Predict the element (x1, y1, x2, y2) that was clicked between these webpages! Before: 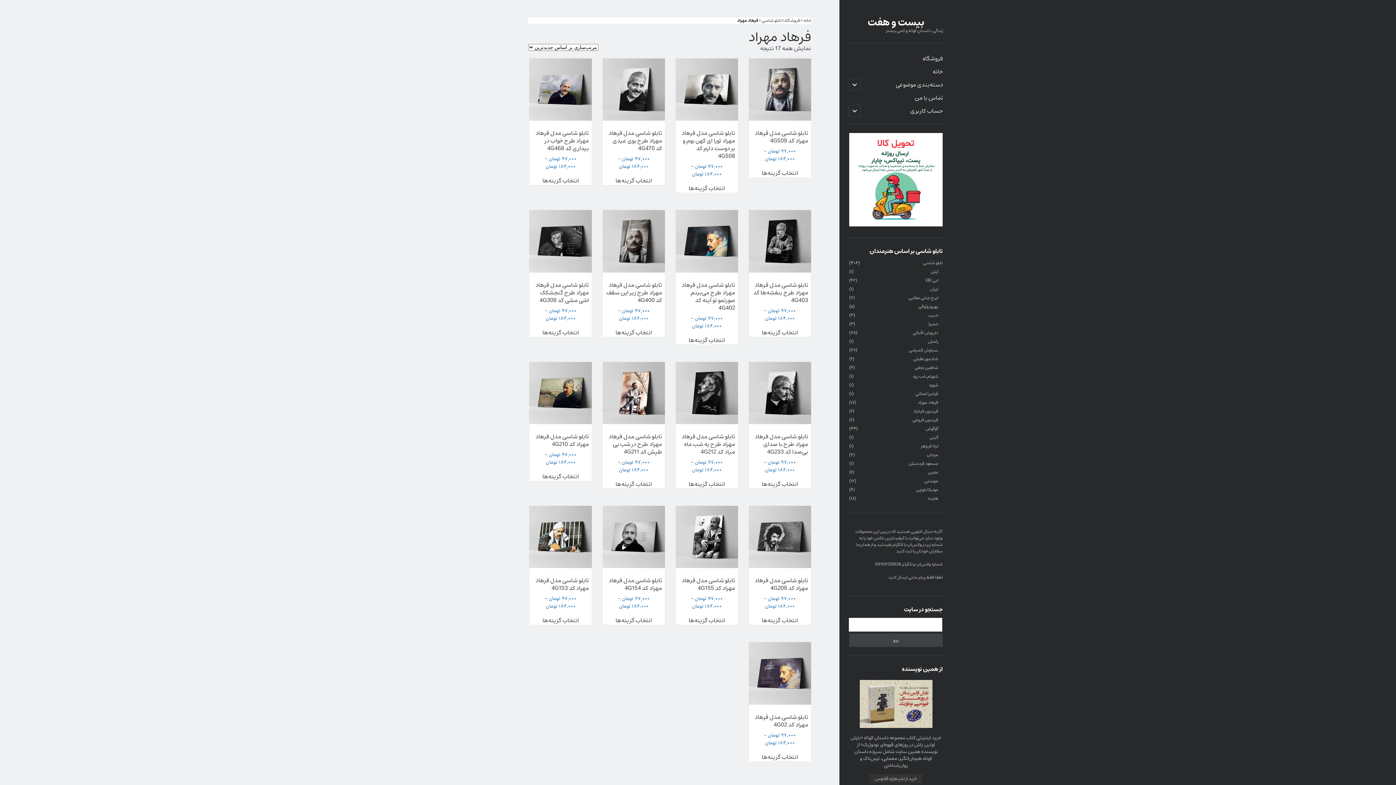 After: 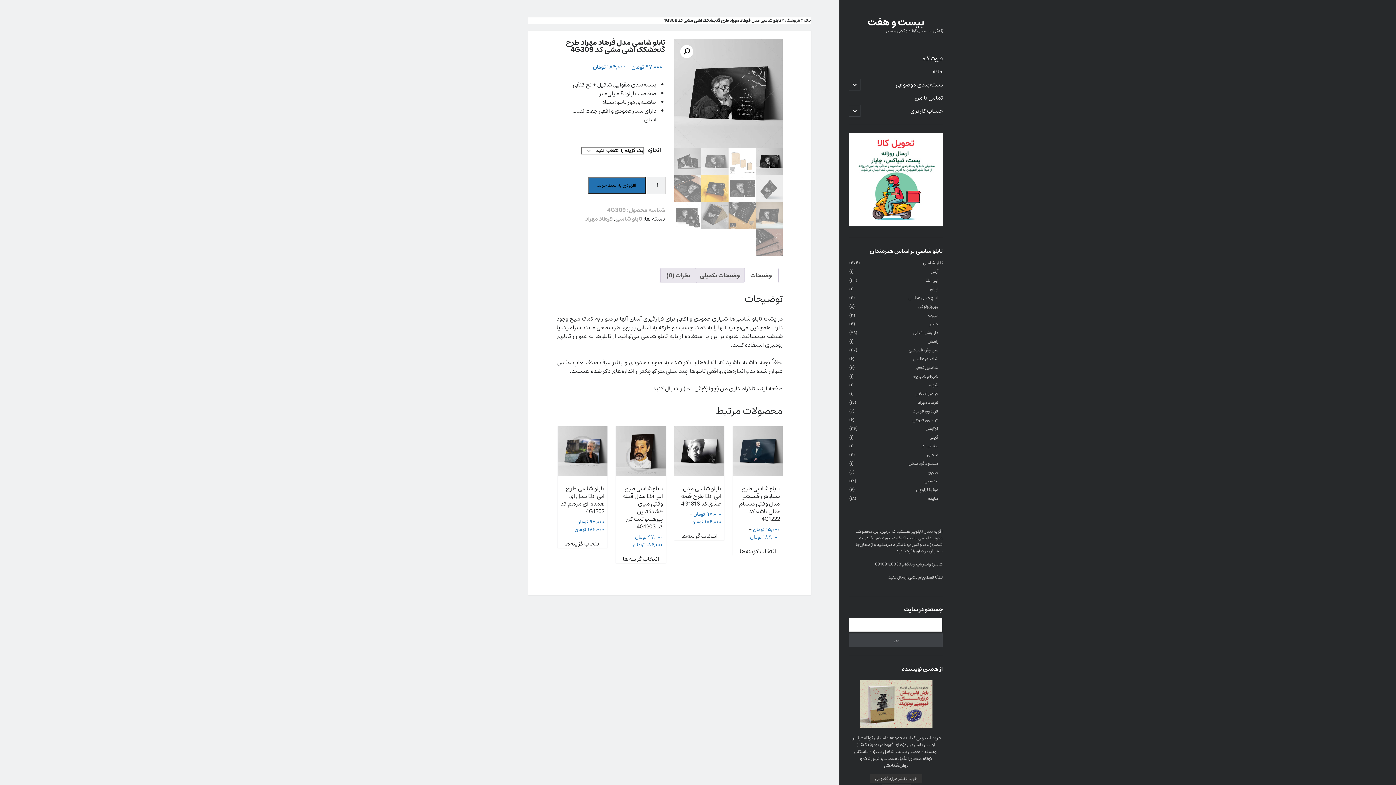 Action: label: انتخاب گزینه‌ها برای “تابلو شاسی مدل فرهاد مهراد طرح گنجشکک اشی مشی کد 4G309” bbox: (529, 328, 591, 337)